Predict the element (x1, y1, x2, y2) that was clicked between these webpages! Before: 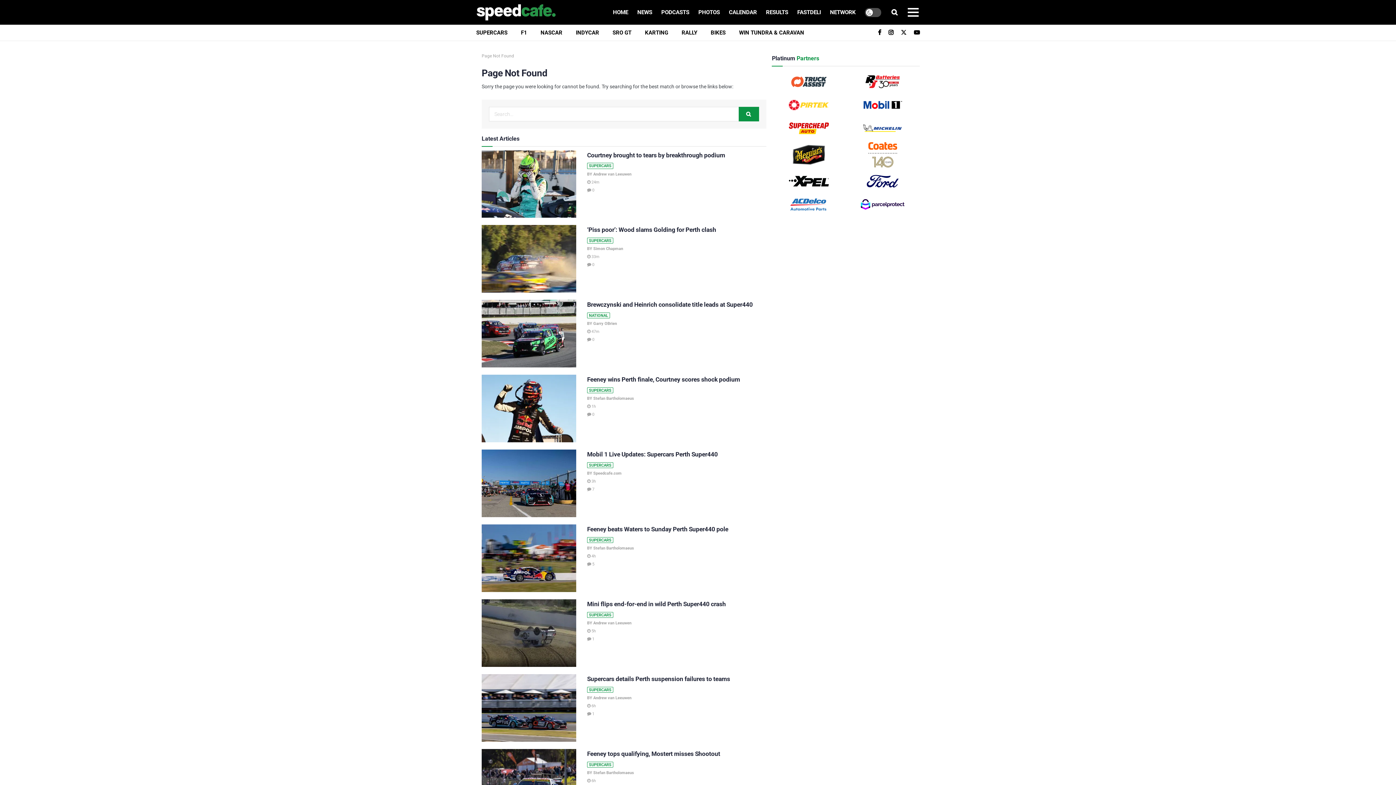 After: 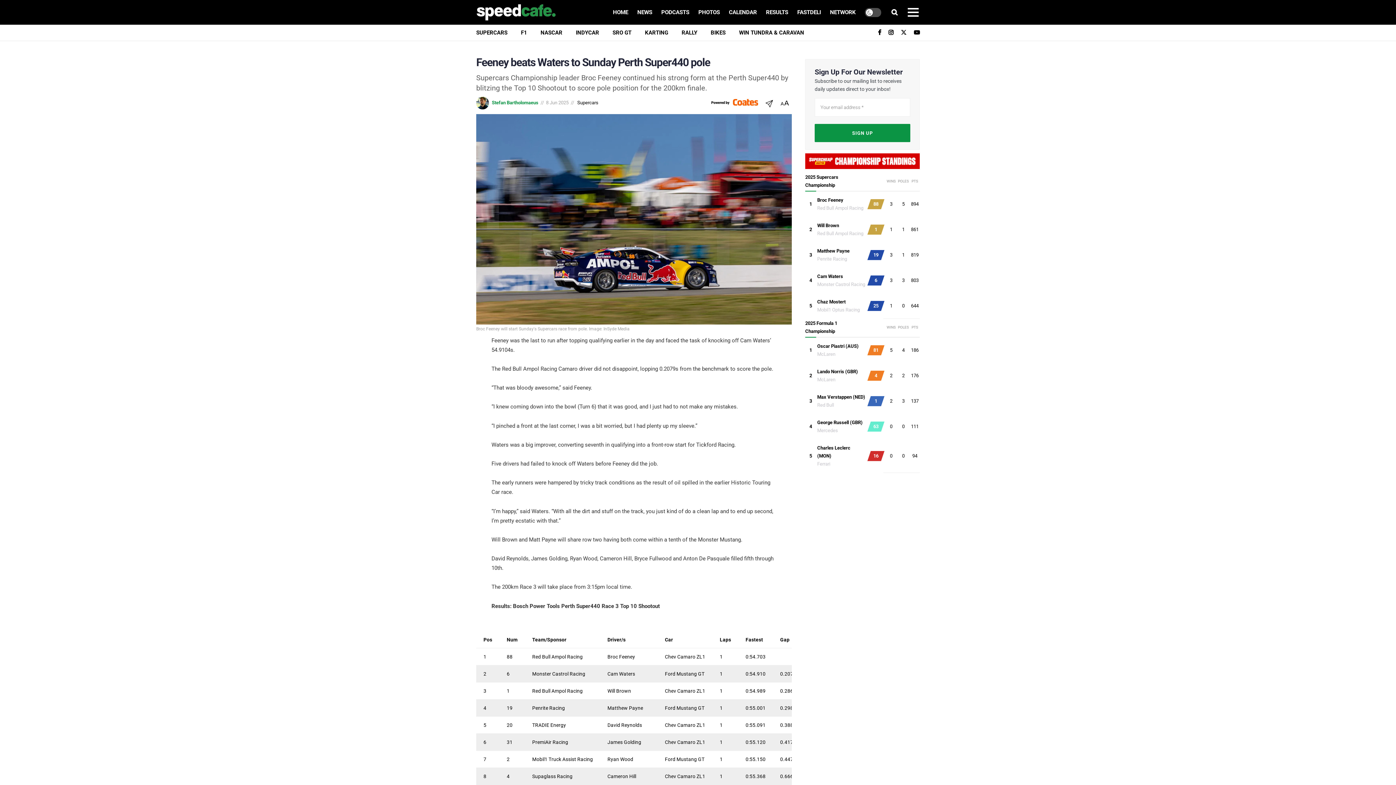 Action: bbox: (587, 544, 766, 552) label: BY Stefan Bartholomaeus